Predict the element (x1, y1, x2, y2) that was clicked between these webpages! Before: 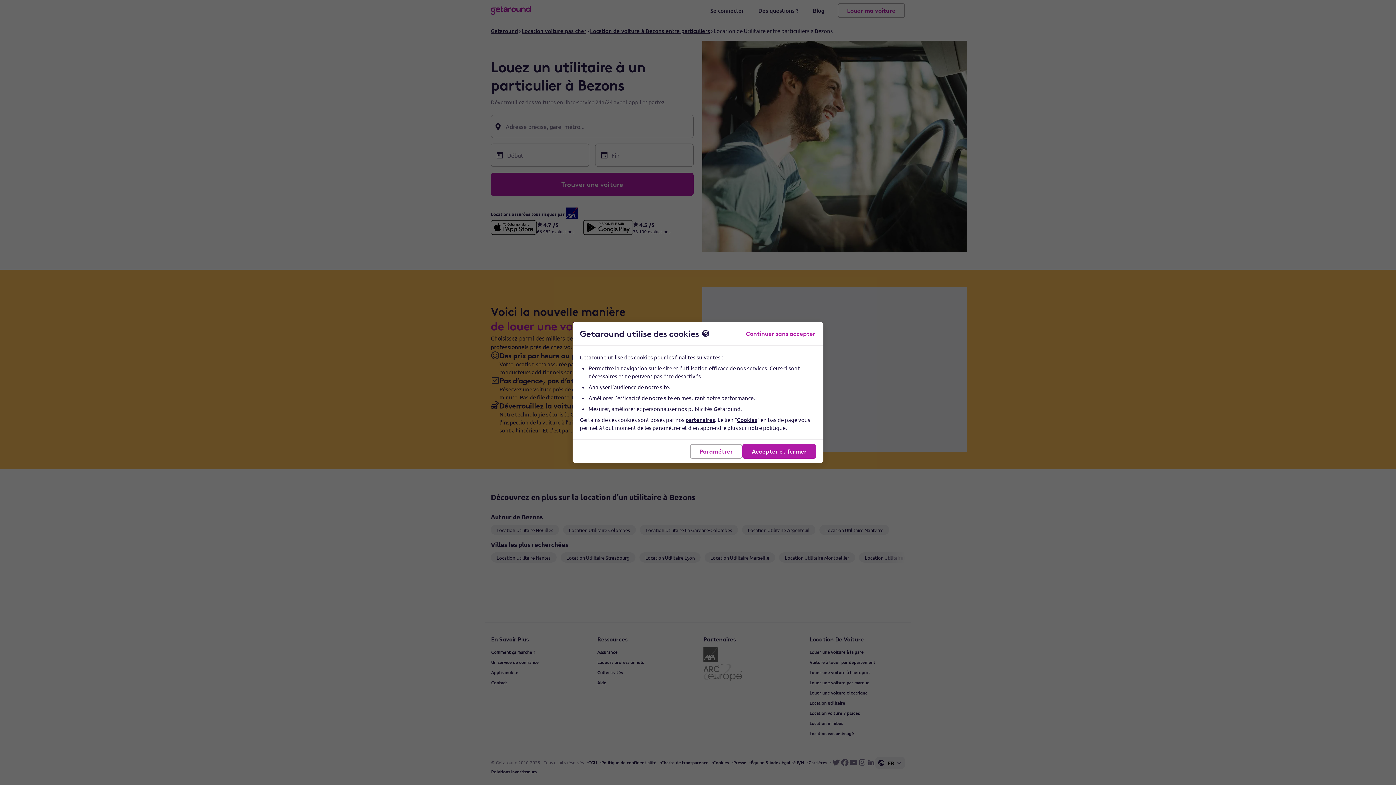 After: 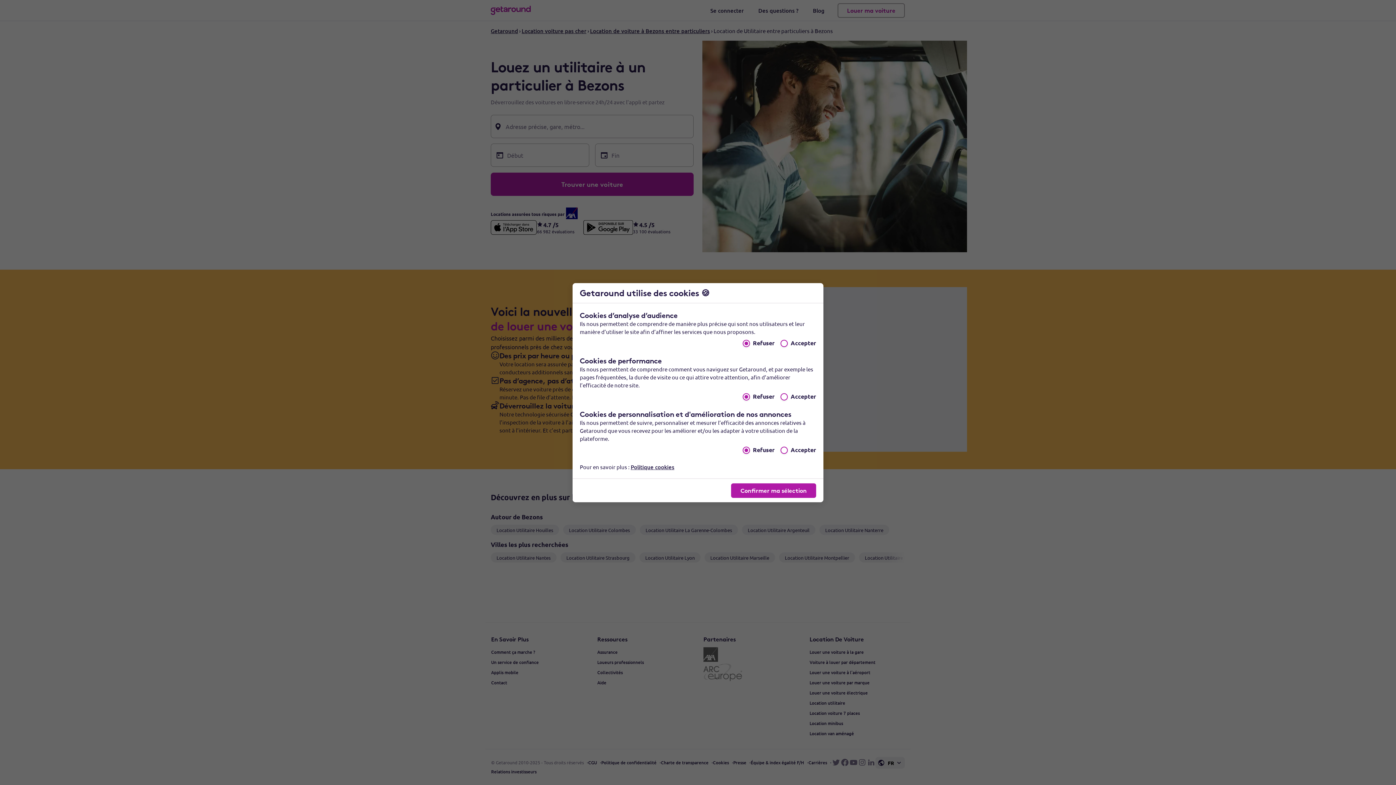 Action: bbox: (690, 444, 742, 458) label: Paramétrer